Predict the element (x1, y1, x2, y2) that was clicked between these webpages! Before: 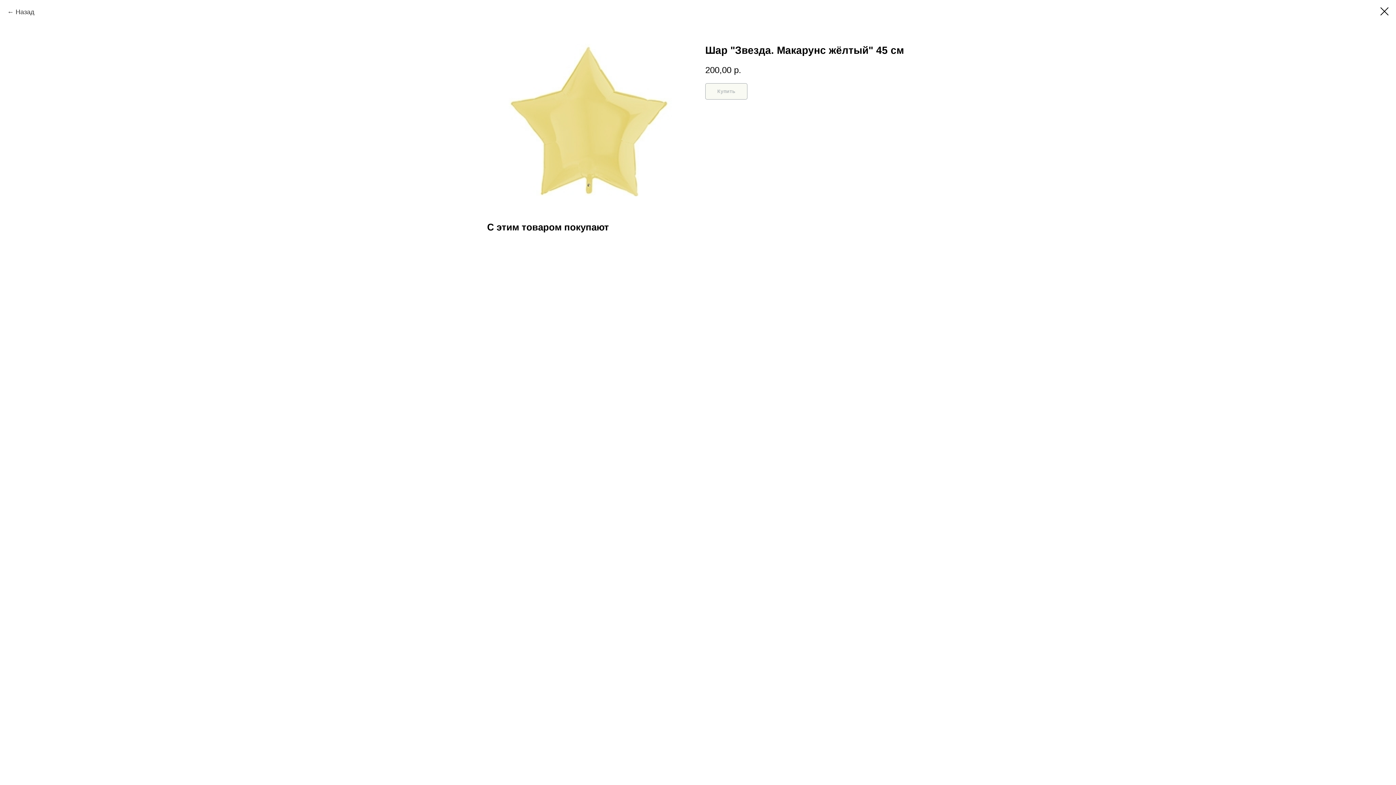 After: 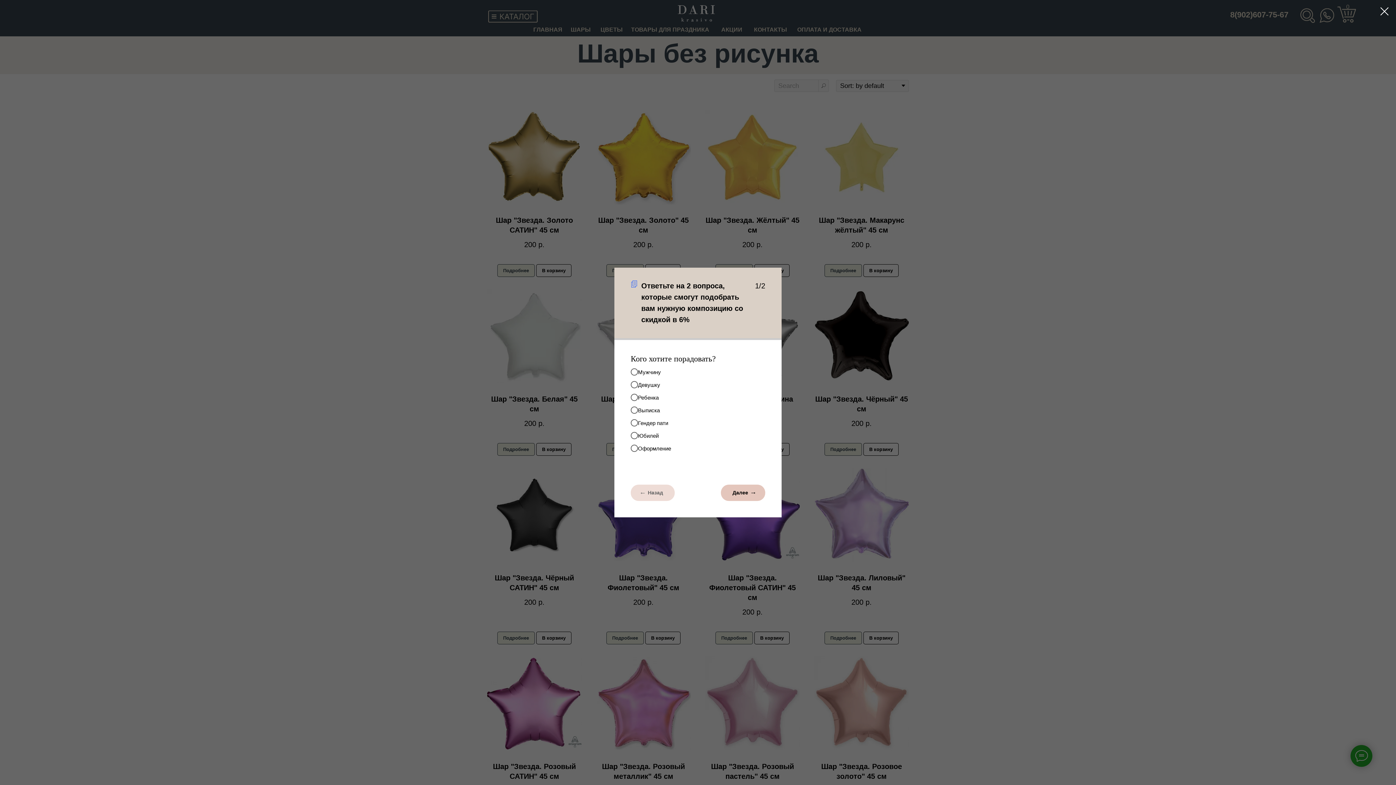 Action: bbox: (1380, 7, 1389, 15)